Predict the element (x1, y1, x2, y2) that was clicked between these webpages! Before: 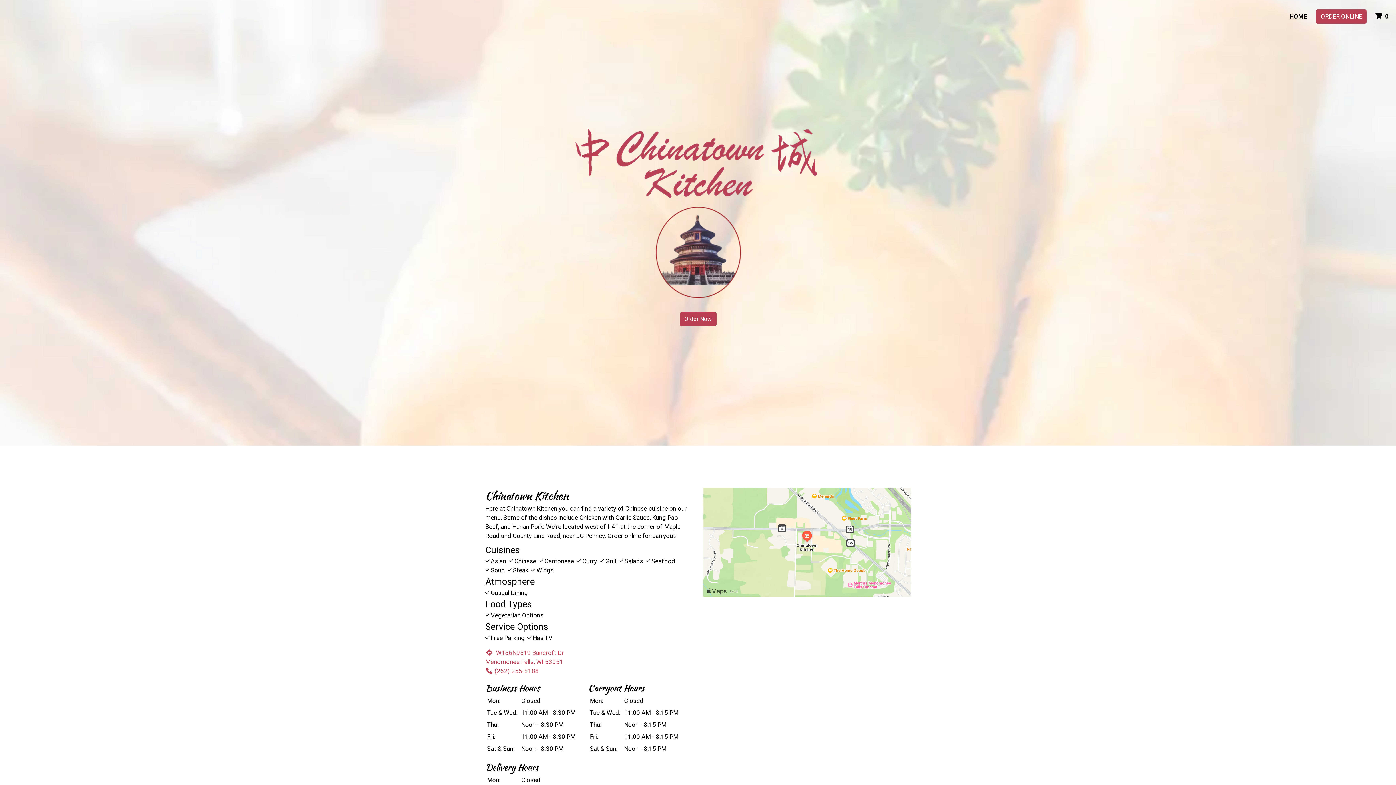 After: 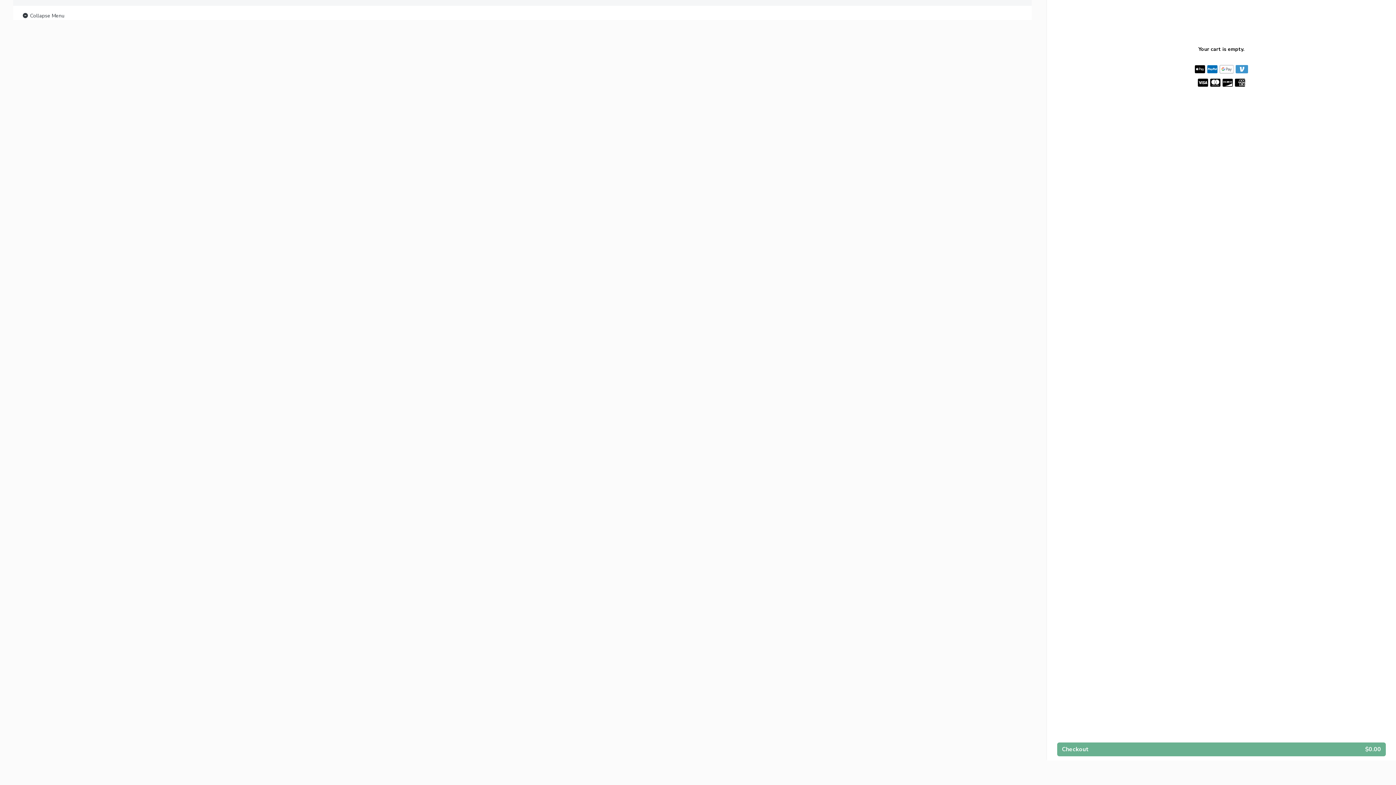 Action: bbox: (1316, 9, 1366, 23) label: ORDER ONLINE